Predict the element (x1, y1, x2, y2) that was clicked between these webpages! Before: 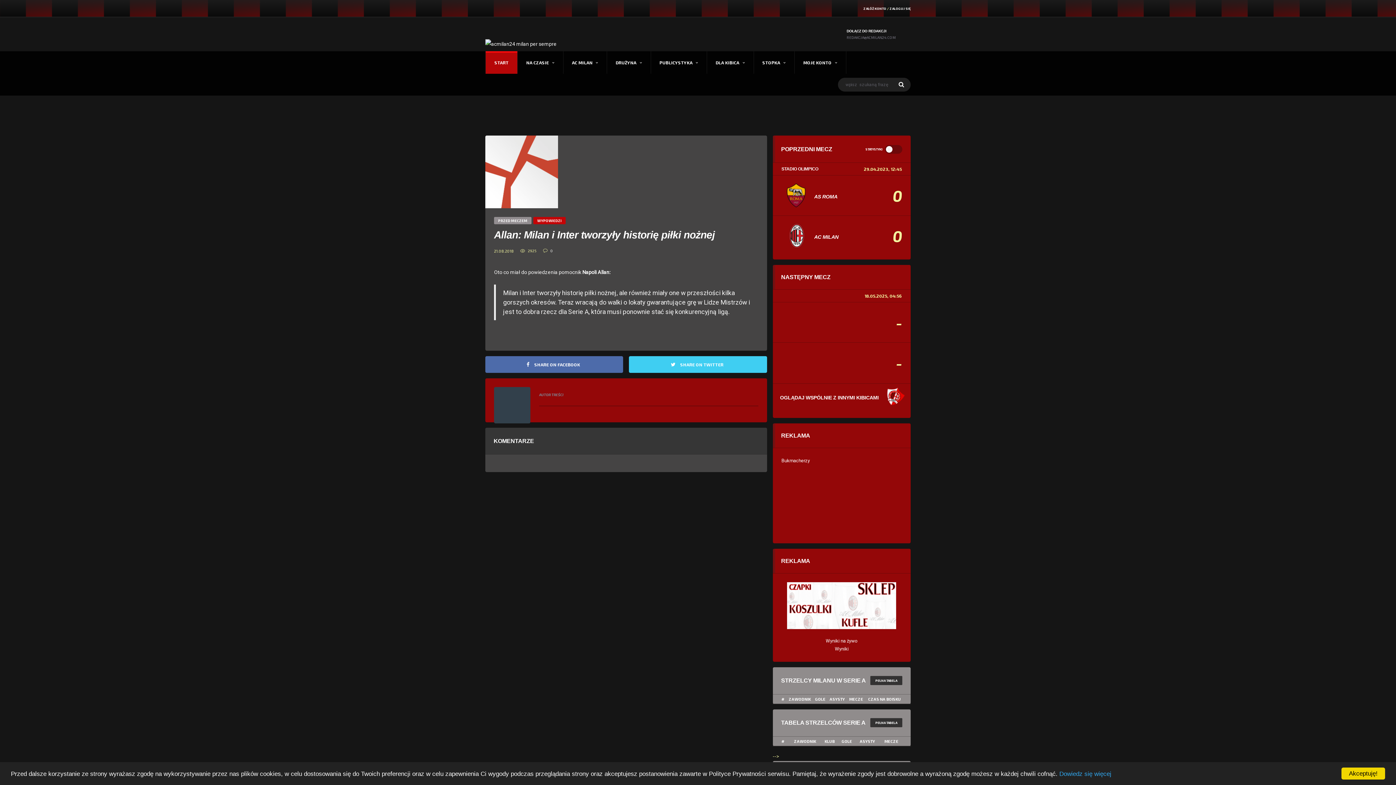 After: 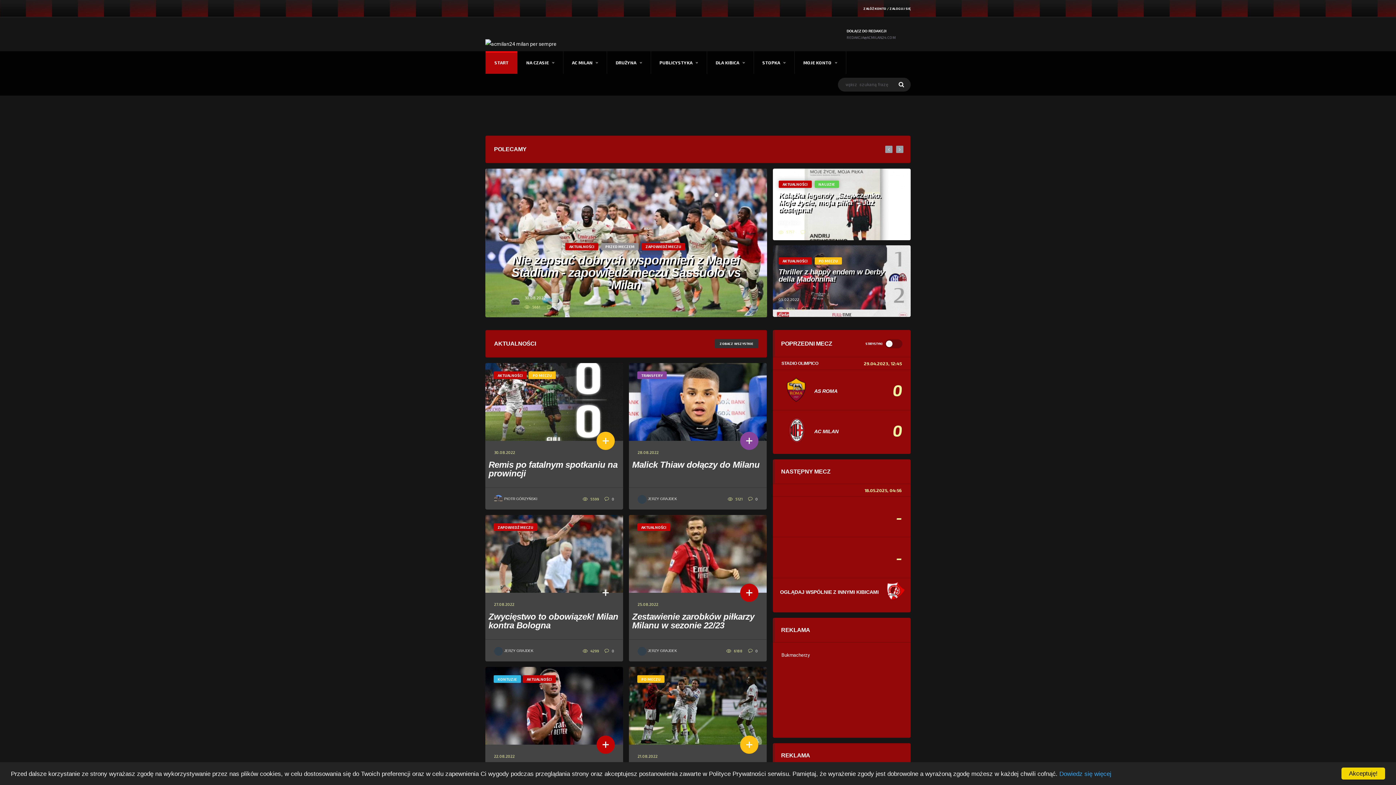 Action: label: START bbox: (485, 51, 517, 73)